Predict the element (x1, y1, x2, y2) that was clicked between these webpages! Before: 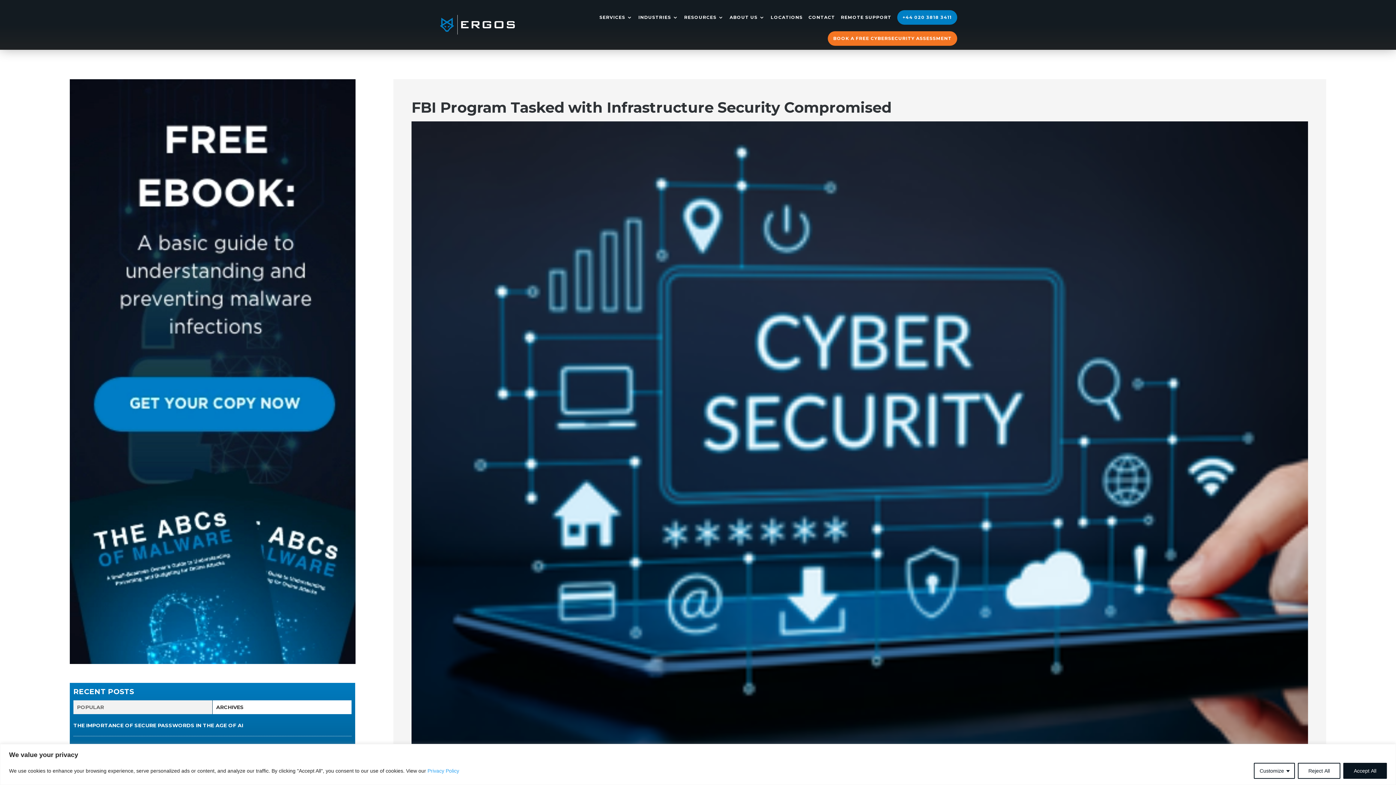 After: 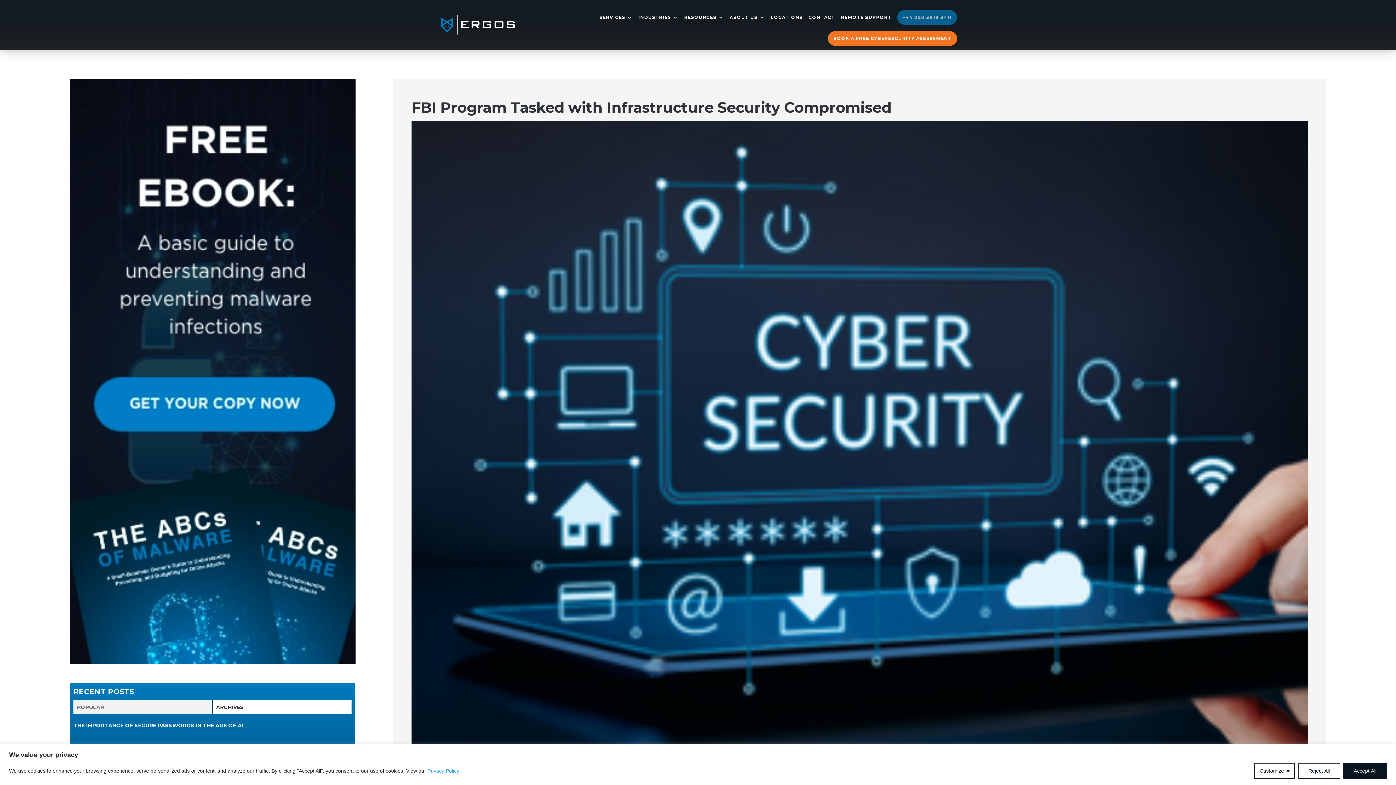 Action: label: +44 020 3818 3411 bbox: (897, 10, 957, 24)